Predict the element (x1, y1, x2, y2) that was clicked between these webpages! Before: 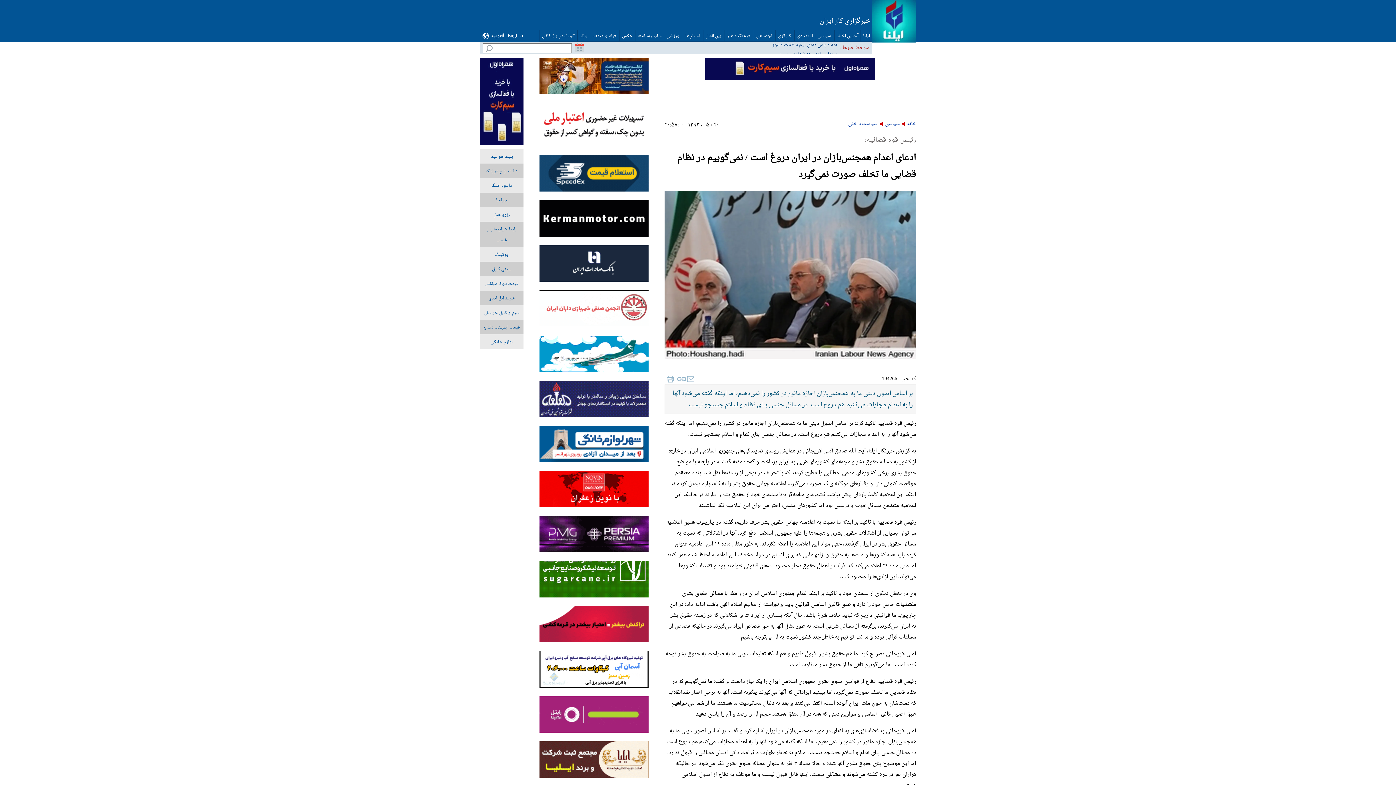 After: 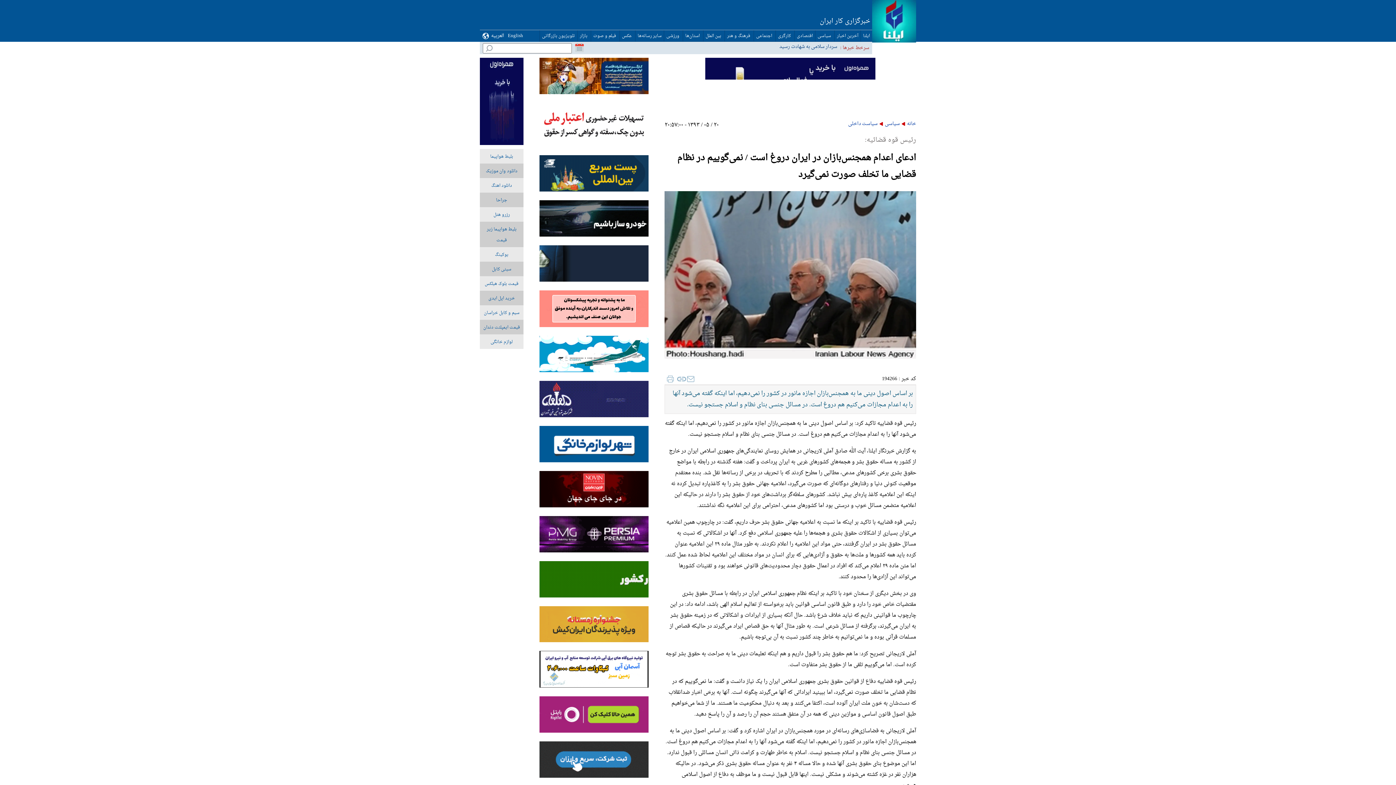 Action: bbox: (529, 57, 659, 94)